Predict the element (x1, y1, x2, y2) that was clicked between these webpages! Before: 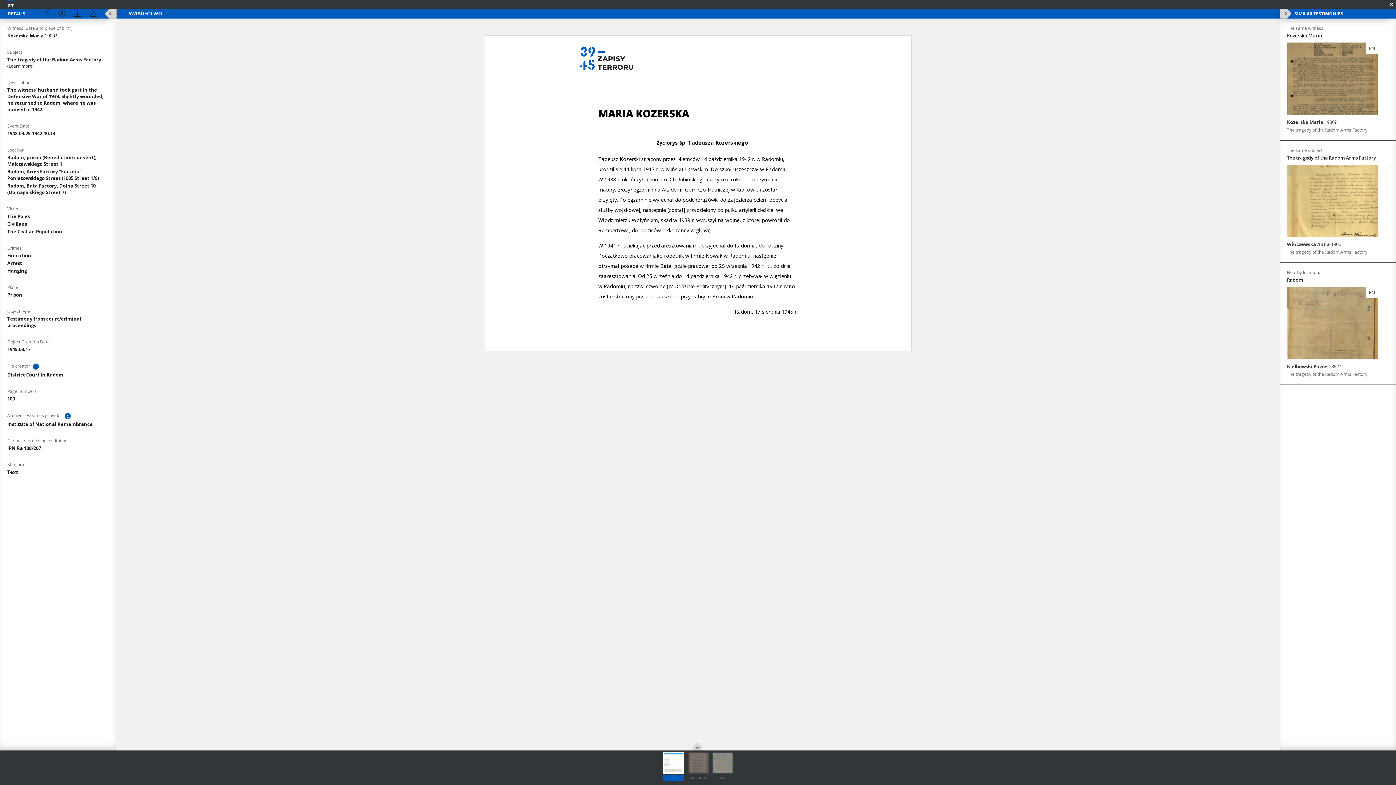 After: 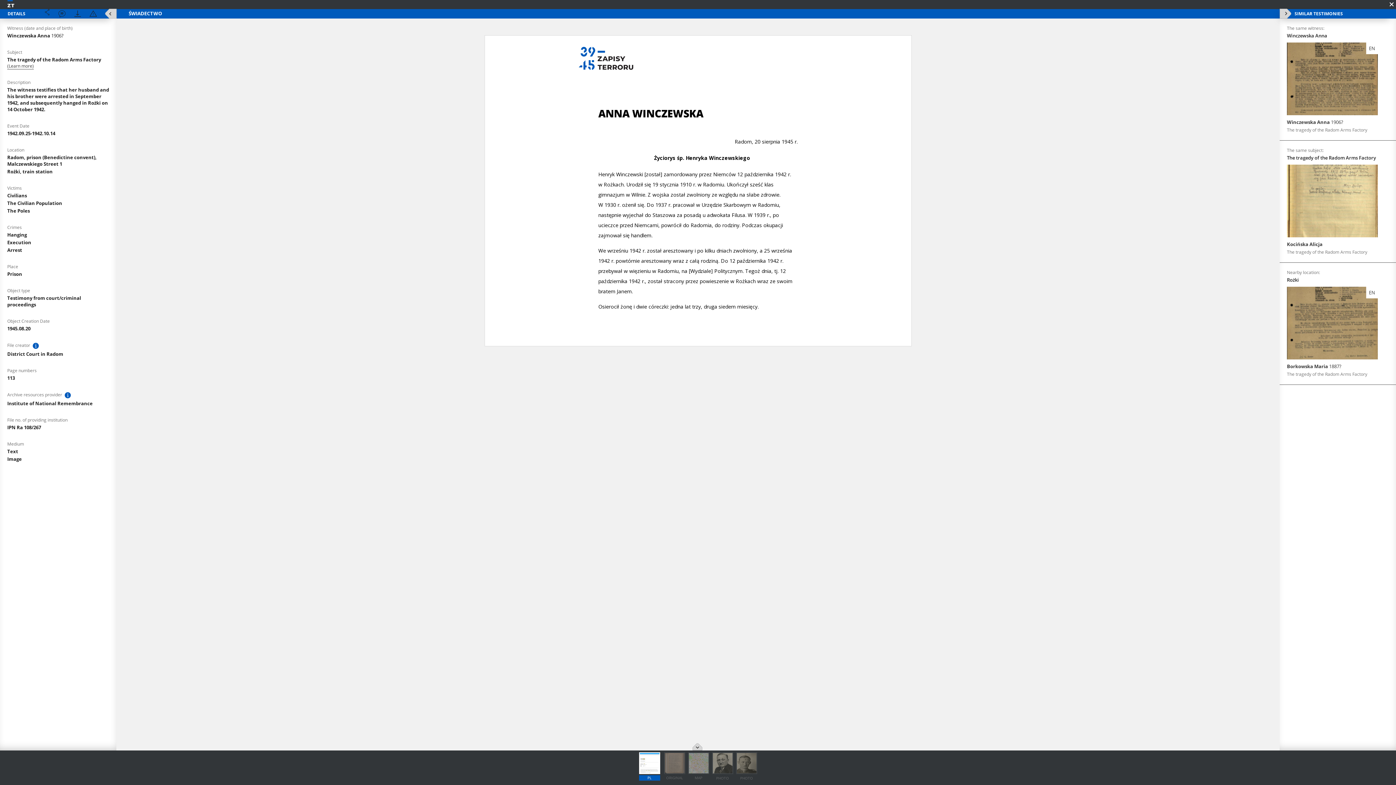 Action: bbox: (1287, 164, 1378, 255) label: Winczewska Anna 1906?

The tragedy of the Radom Arms Factory